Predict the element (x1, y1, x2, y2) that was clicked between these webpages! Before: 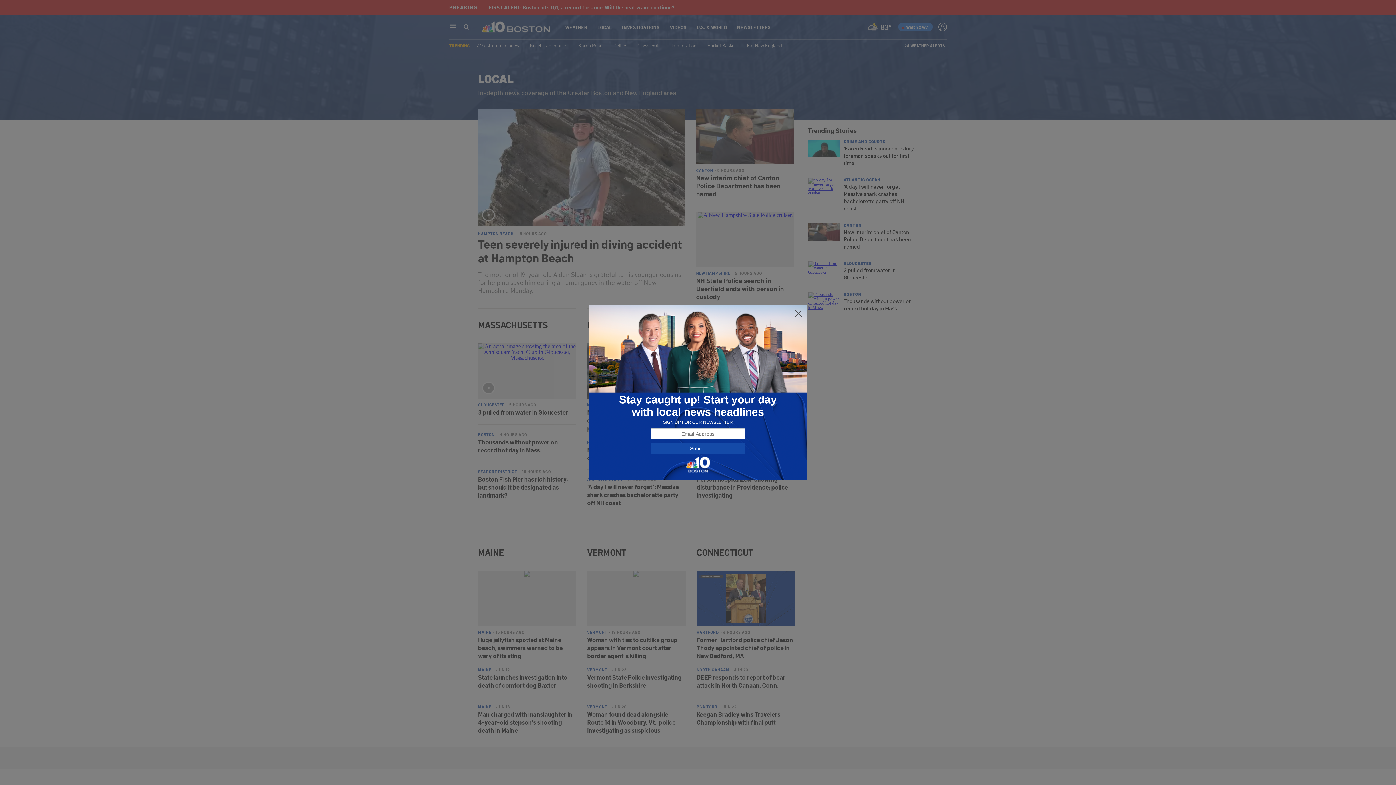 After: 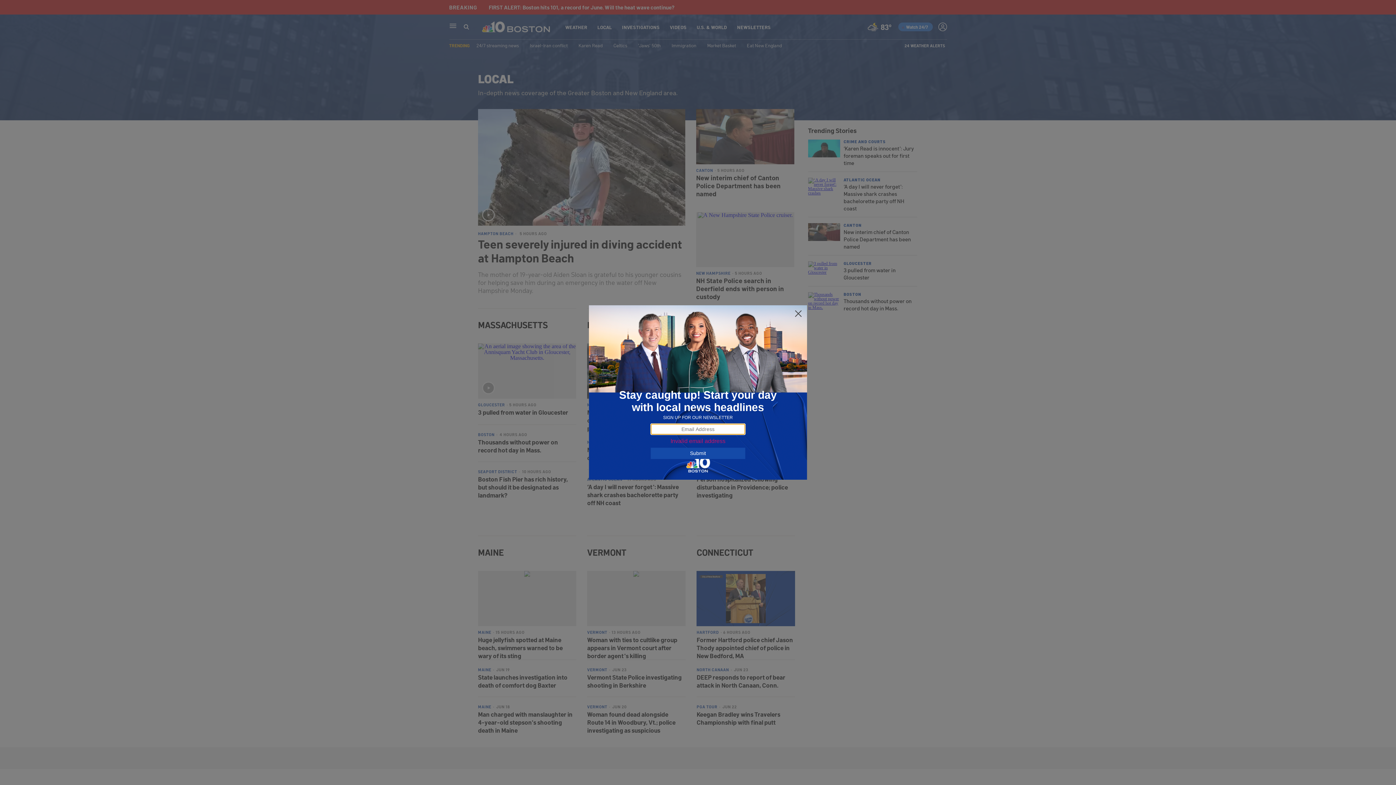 Action: label: Submit bbox: (650, 443, 745, 454)